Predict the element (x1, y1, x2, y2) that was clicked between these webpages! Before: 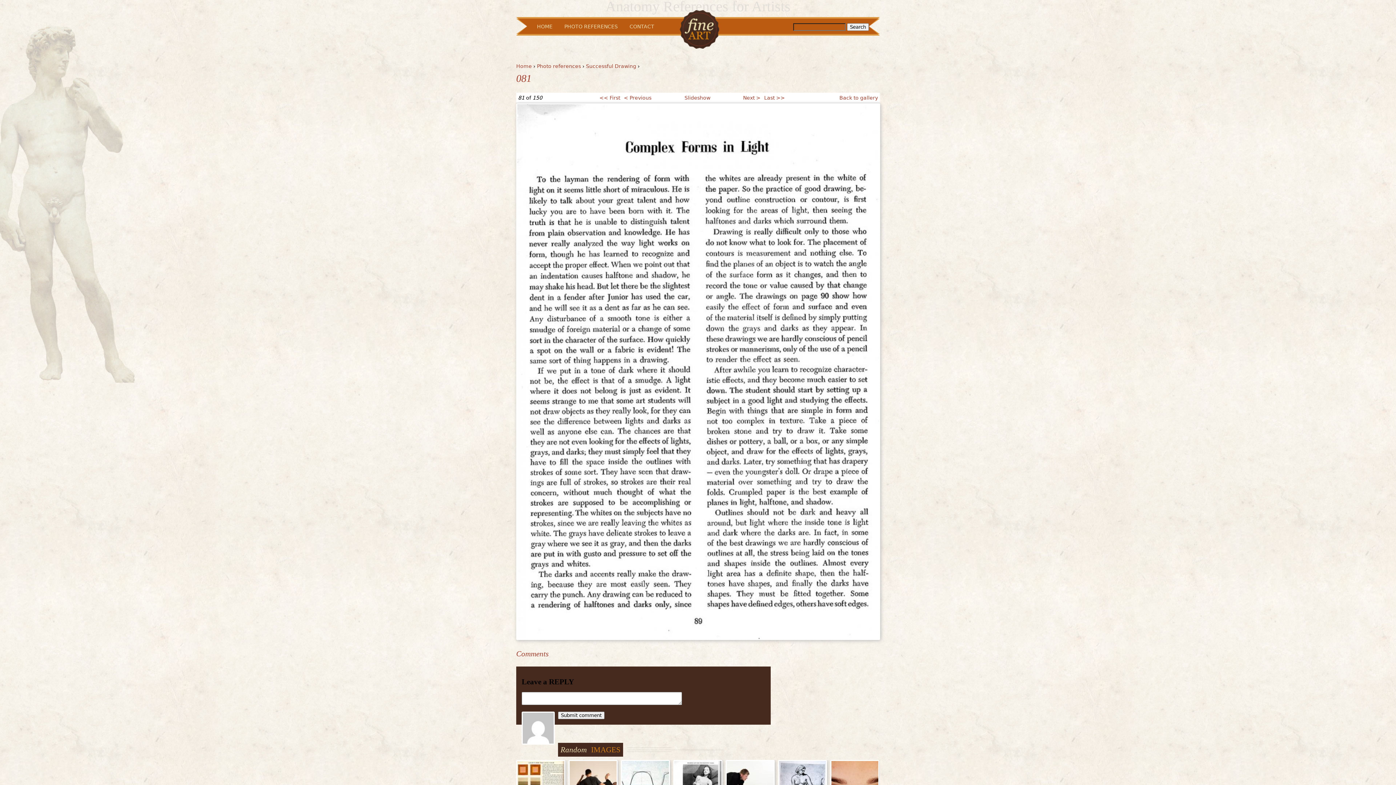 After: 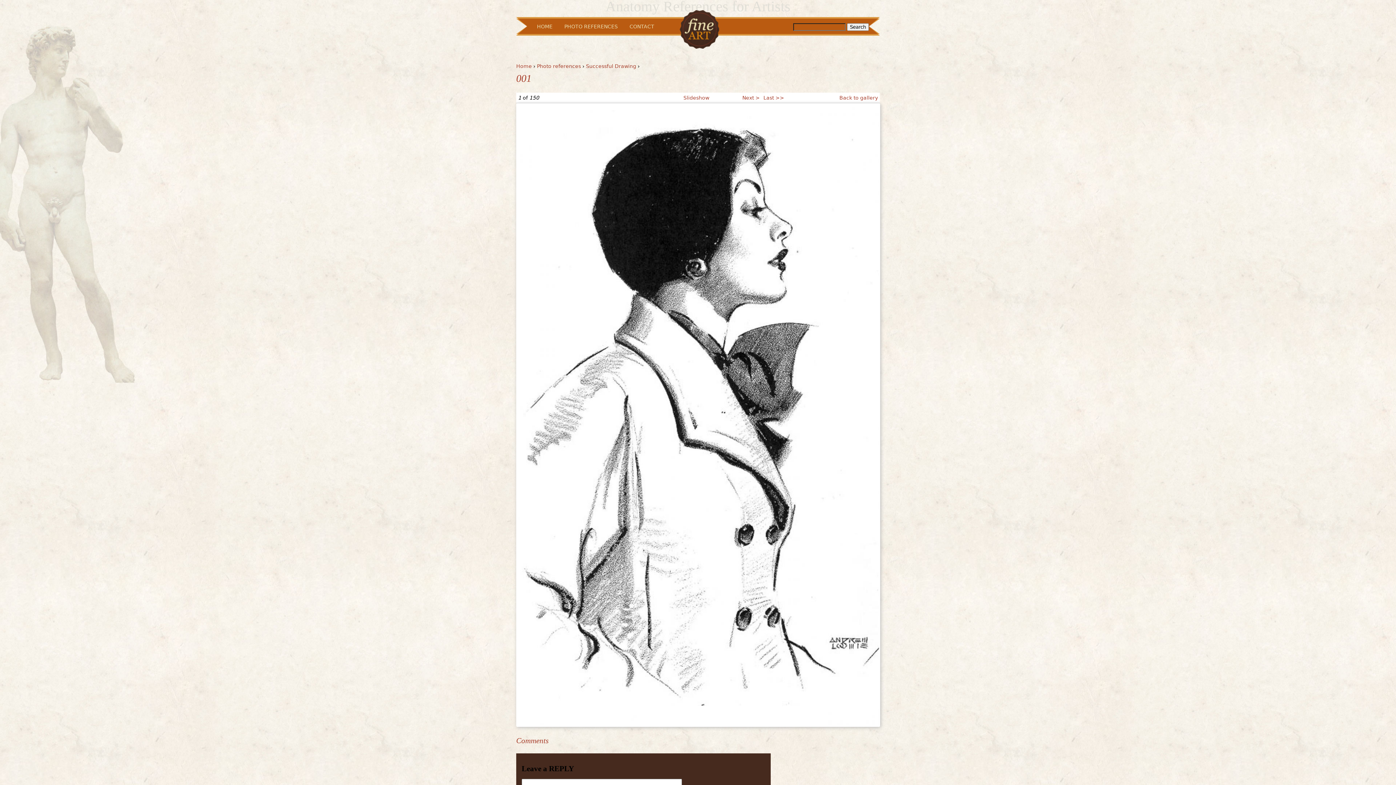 Action: bbox: (599, 94, 620, 100) label: << First